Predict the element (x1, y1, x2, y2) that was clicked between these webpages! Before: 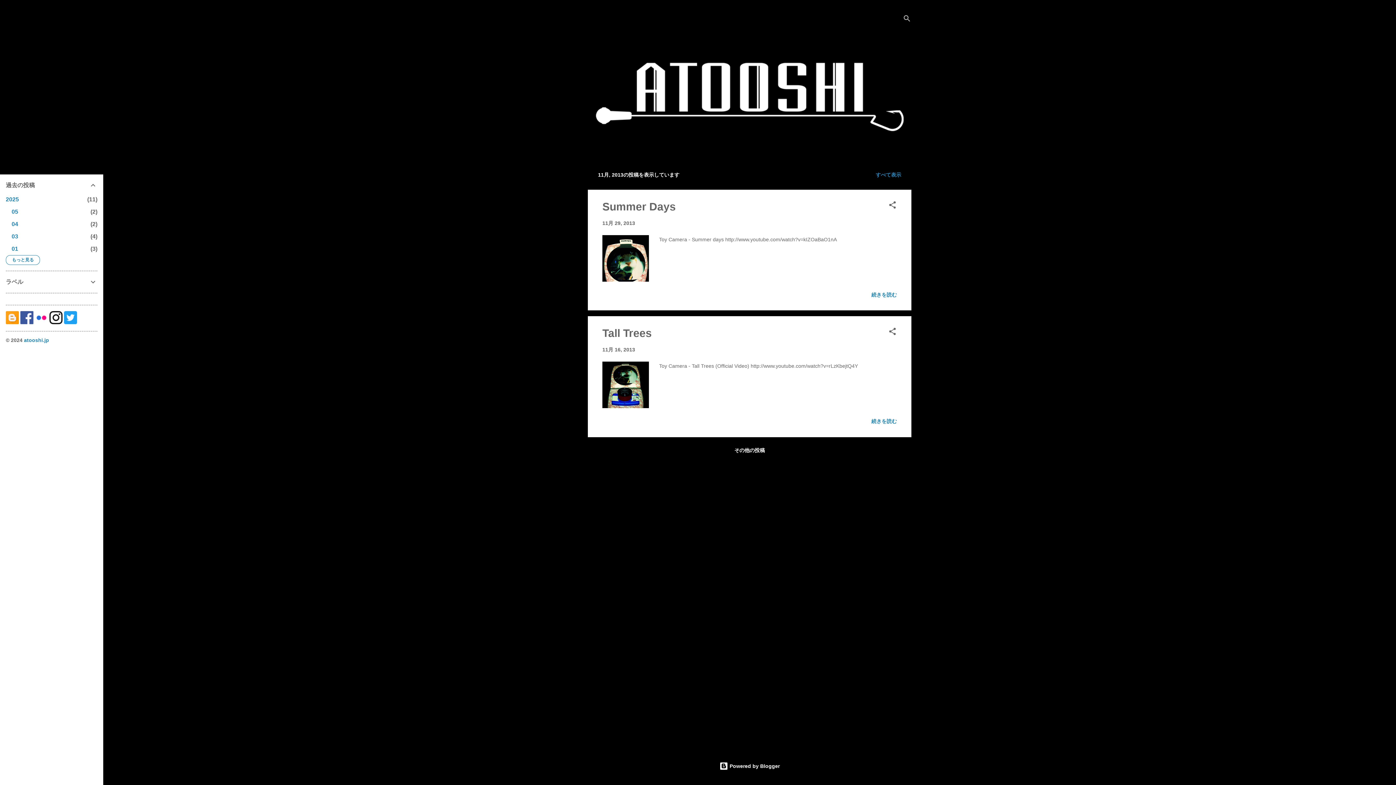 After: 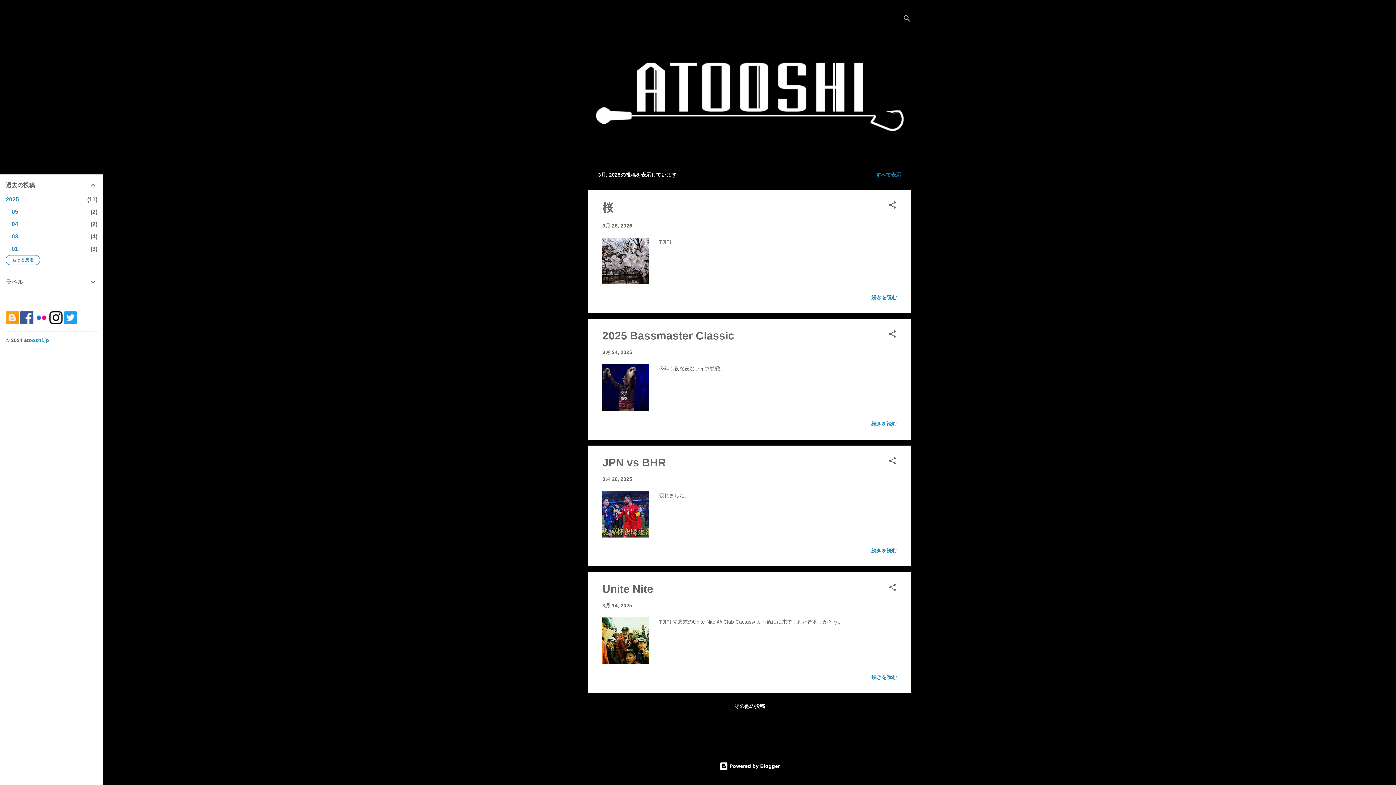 Action: label: 03
4 bbox: (11, 233, 18, 239)